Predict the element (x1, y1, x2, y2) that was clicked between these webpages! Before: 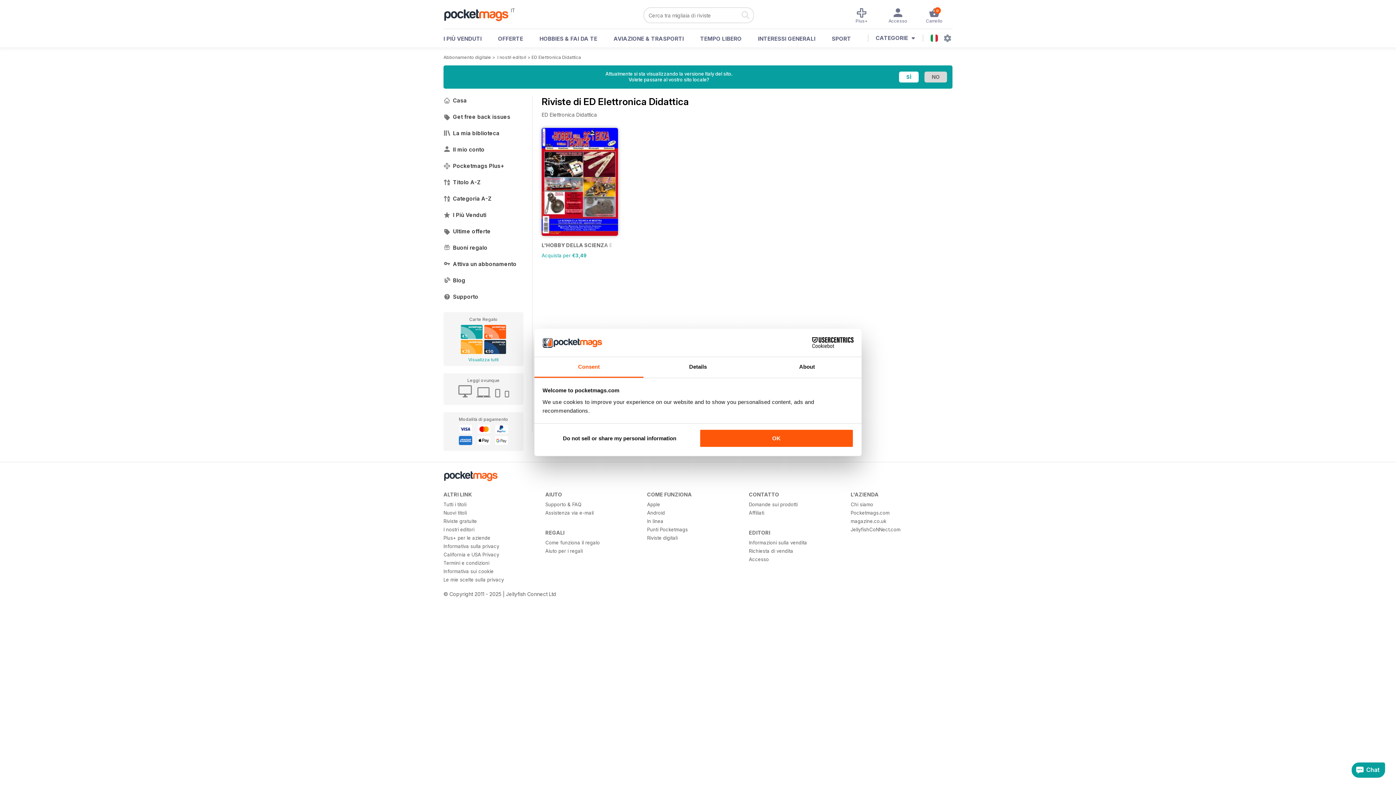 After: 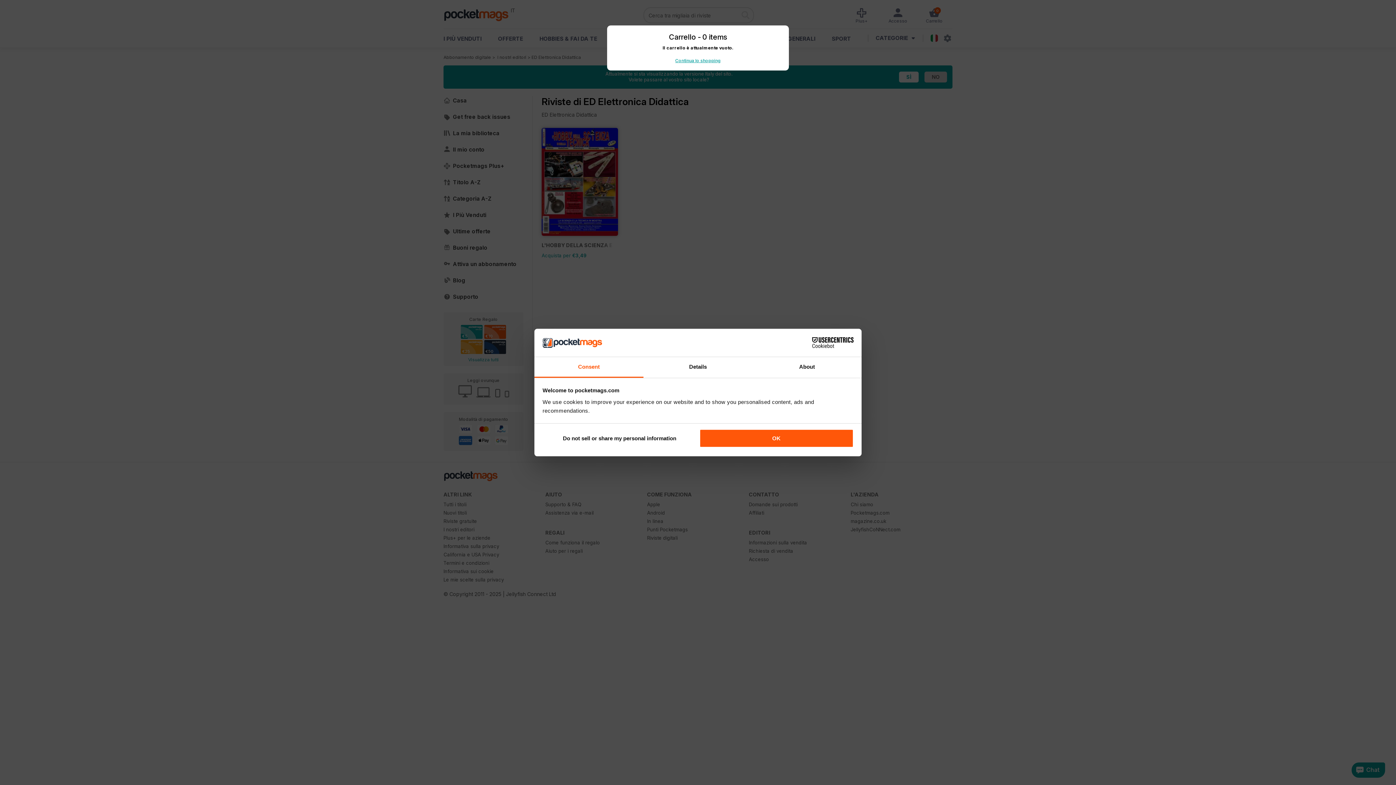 Action: label: 0
Carrello bbox: (916, 7, 952, 23)